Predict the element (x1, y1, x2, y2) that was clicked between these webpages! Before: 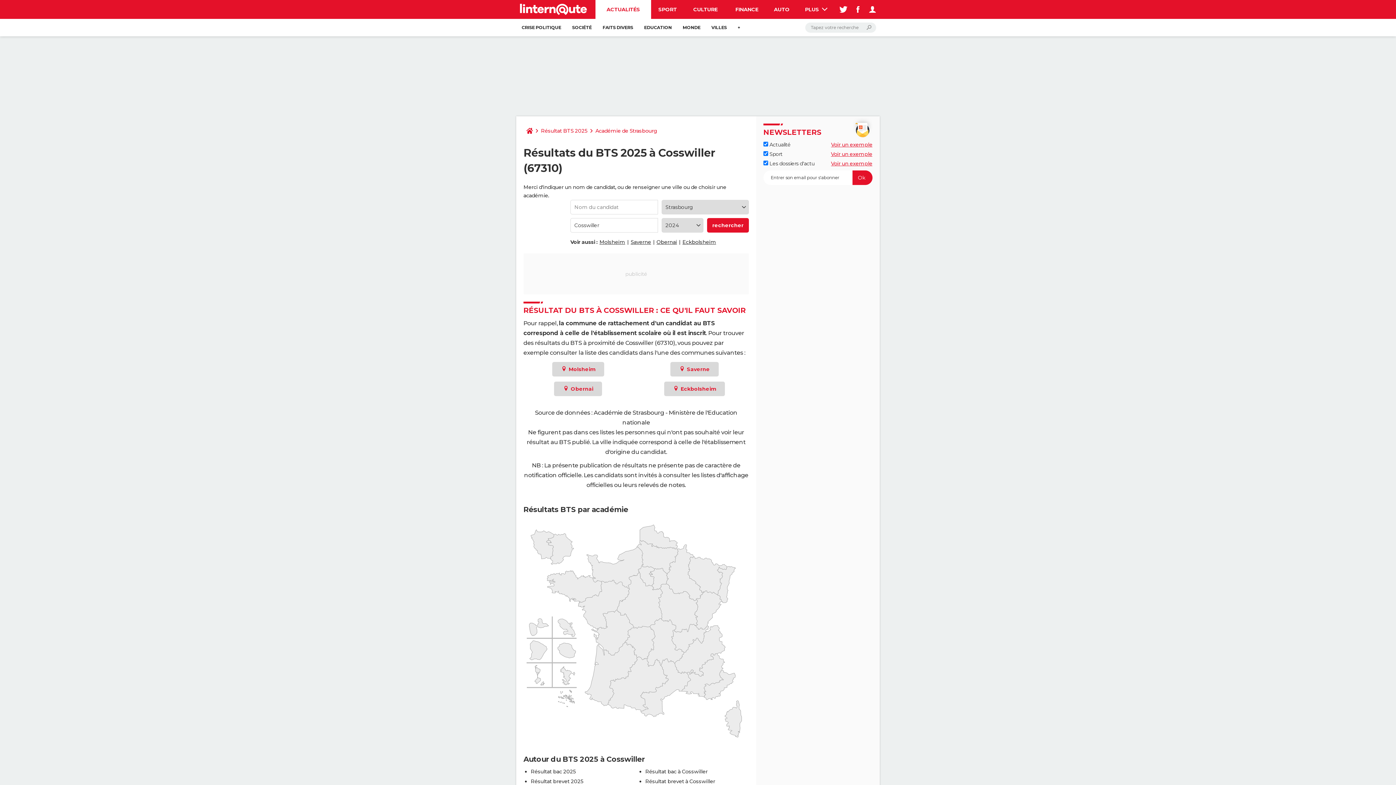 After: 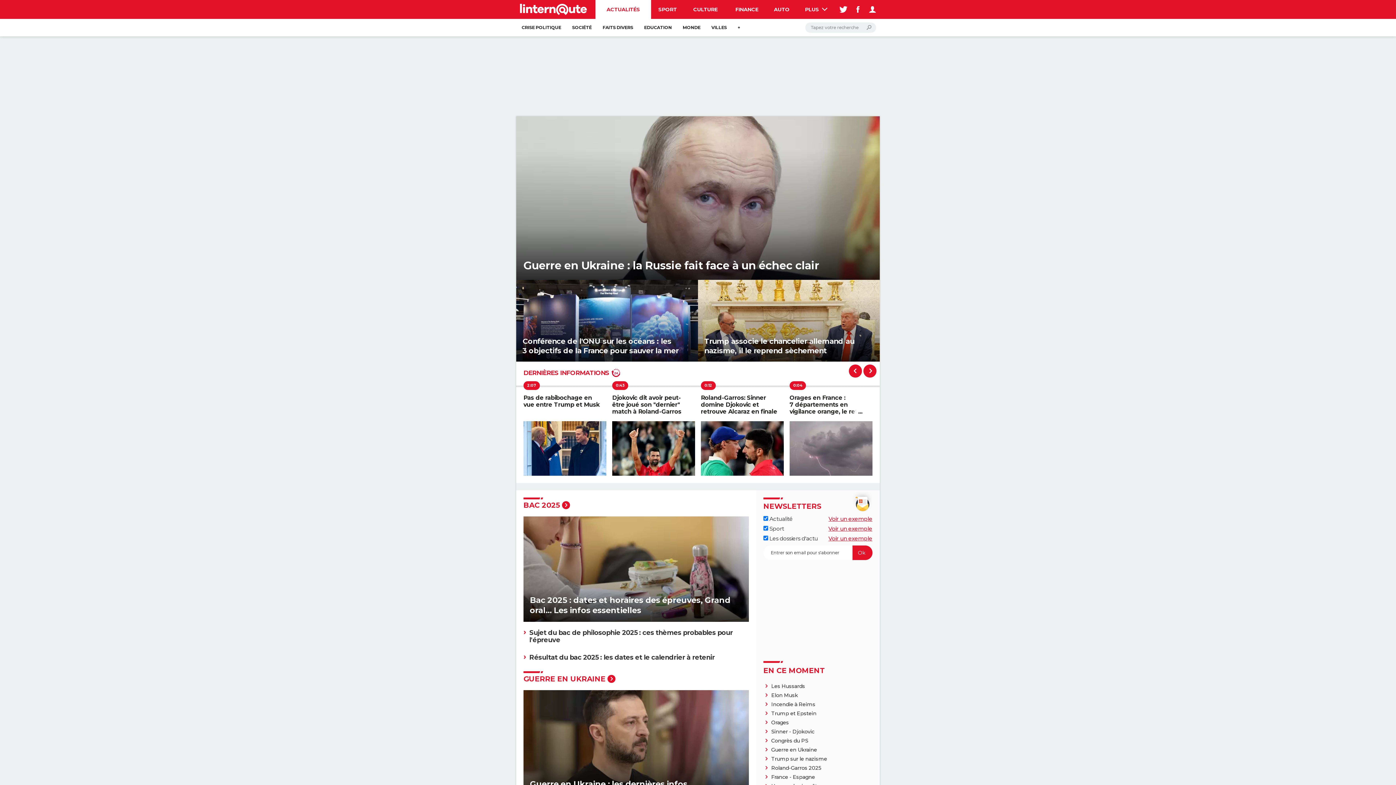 Action: bbox: (595, 0, 651, 18) label: ACTUALITÉS